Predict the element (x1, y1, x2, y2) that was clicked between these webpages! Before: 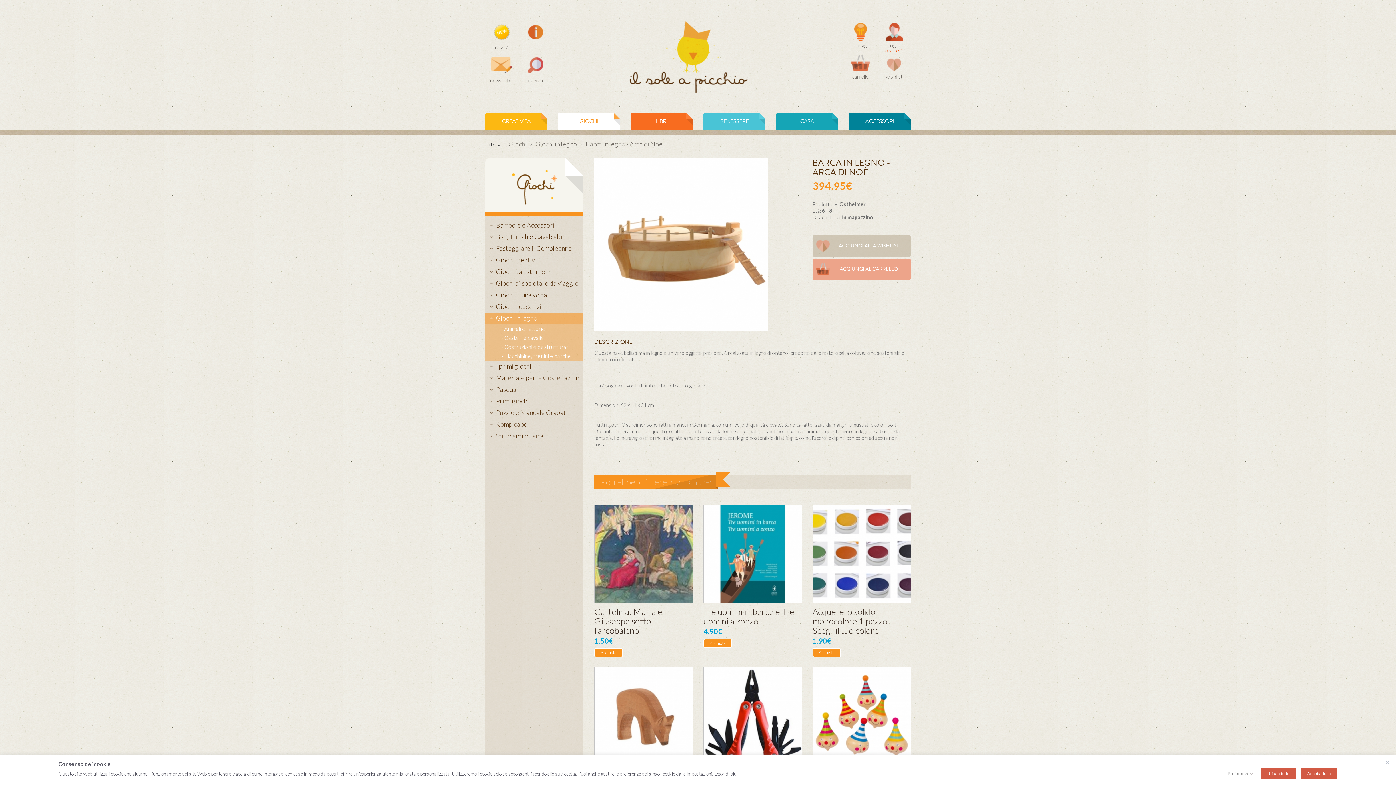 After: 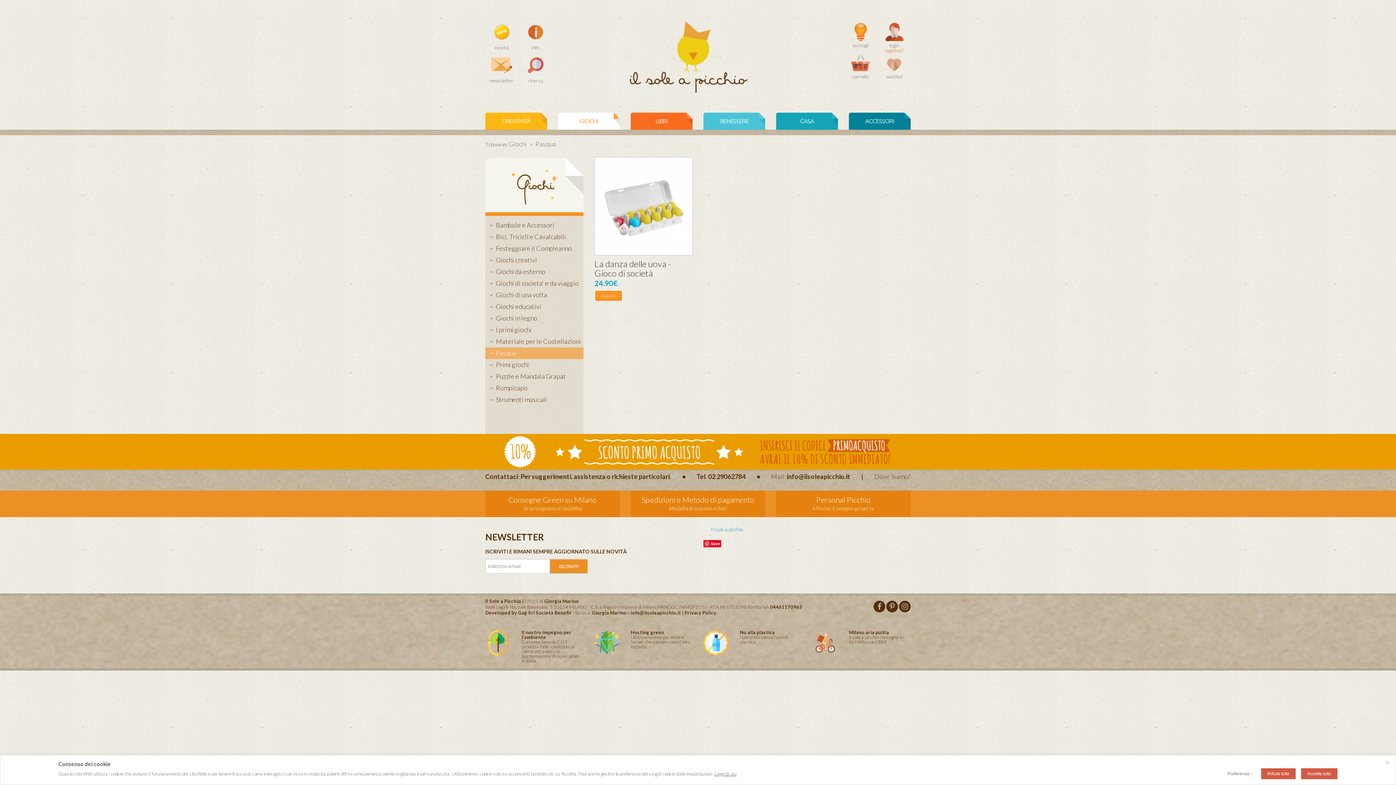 Action: bbox: (496, 385, 516, 393) label: Pasqua